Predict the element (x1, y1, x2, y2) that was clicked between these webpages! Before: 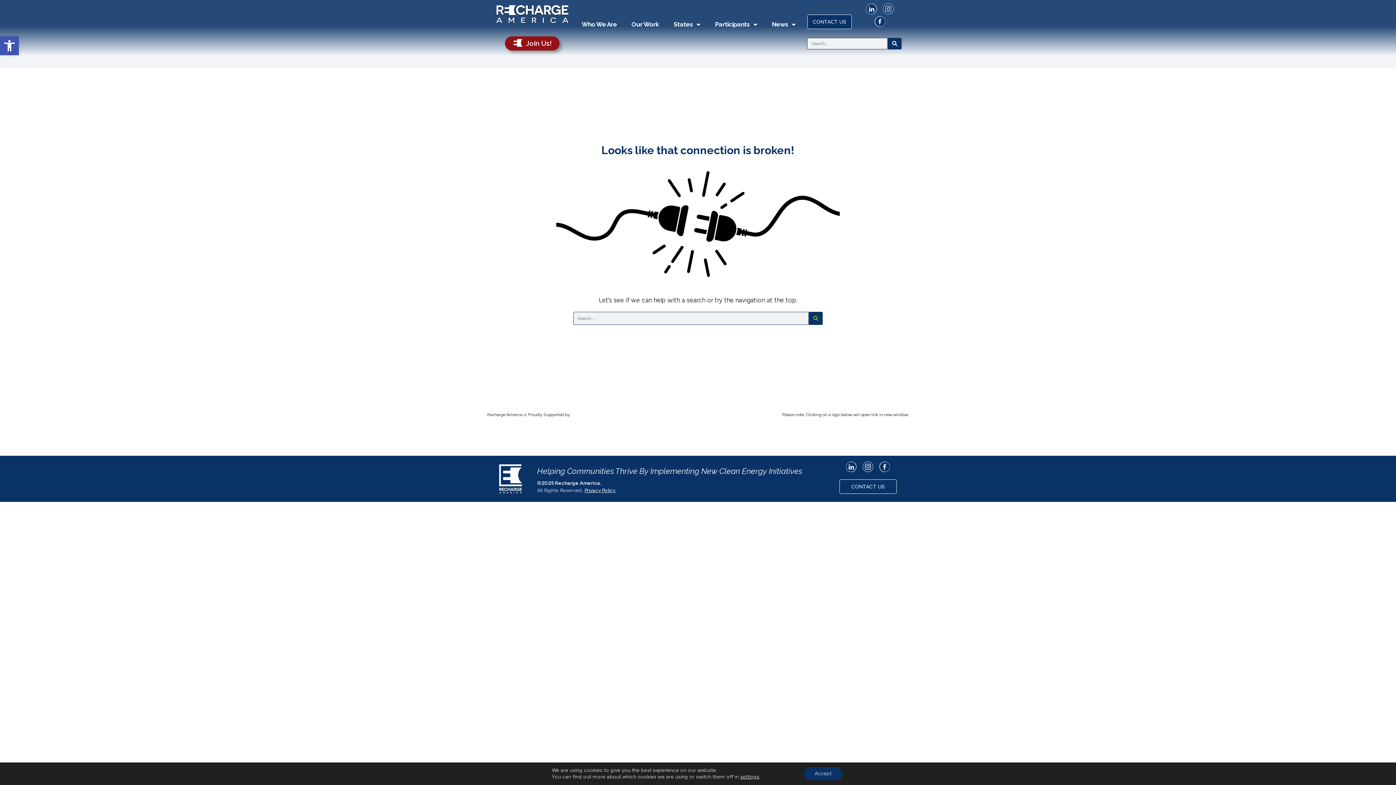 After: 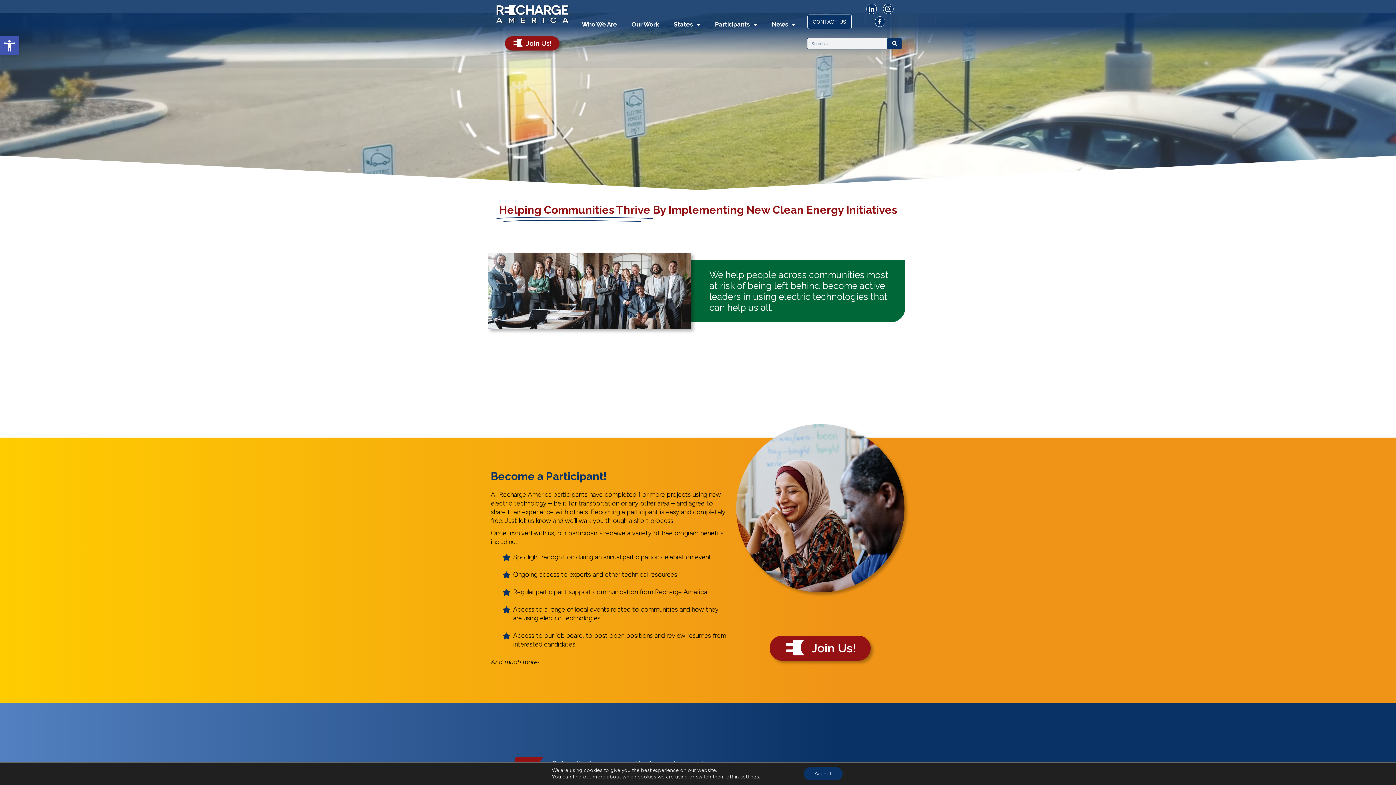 Action: bbox: (490, 0, 573, 27)